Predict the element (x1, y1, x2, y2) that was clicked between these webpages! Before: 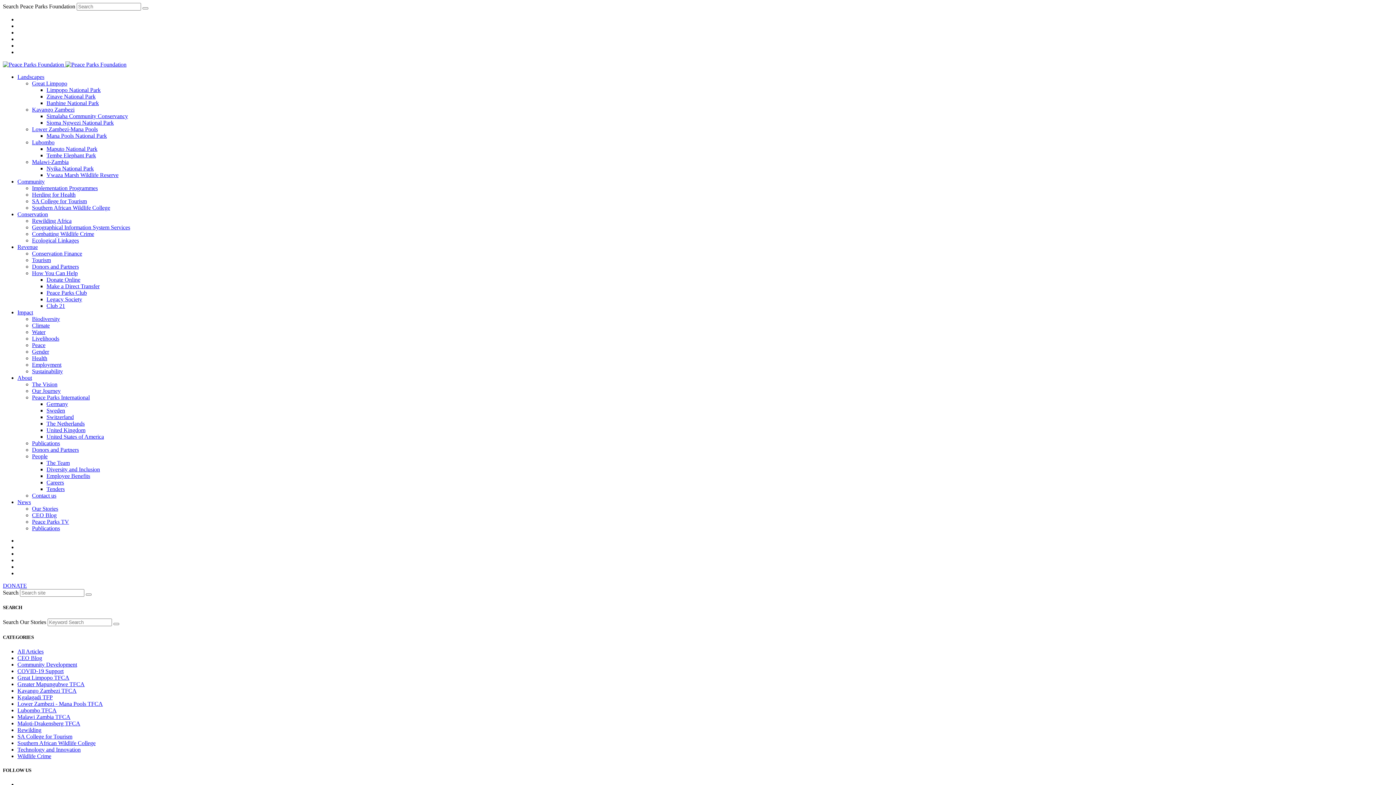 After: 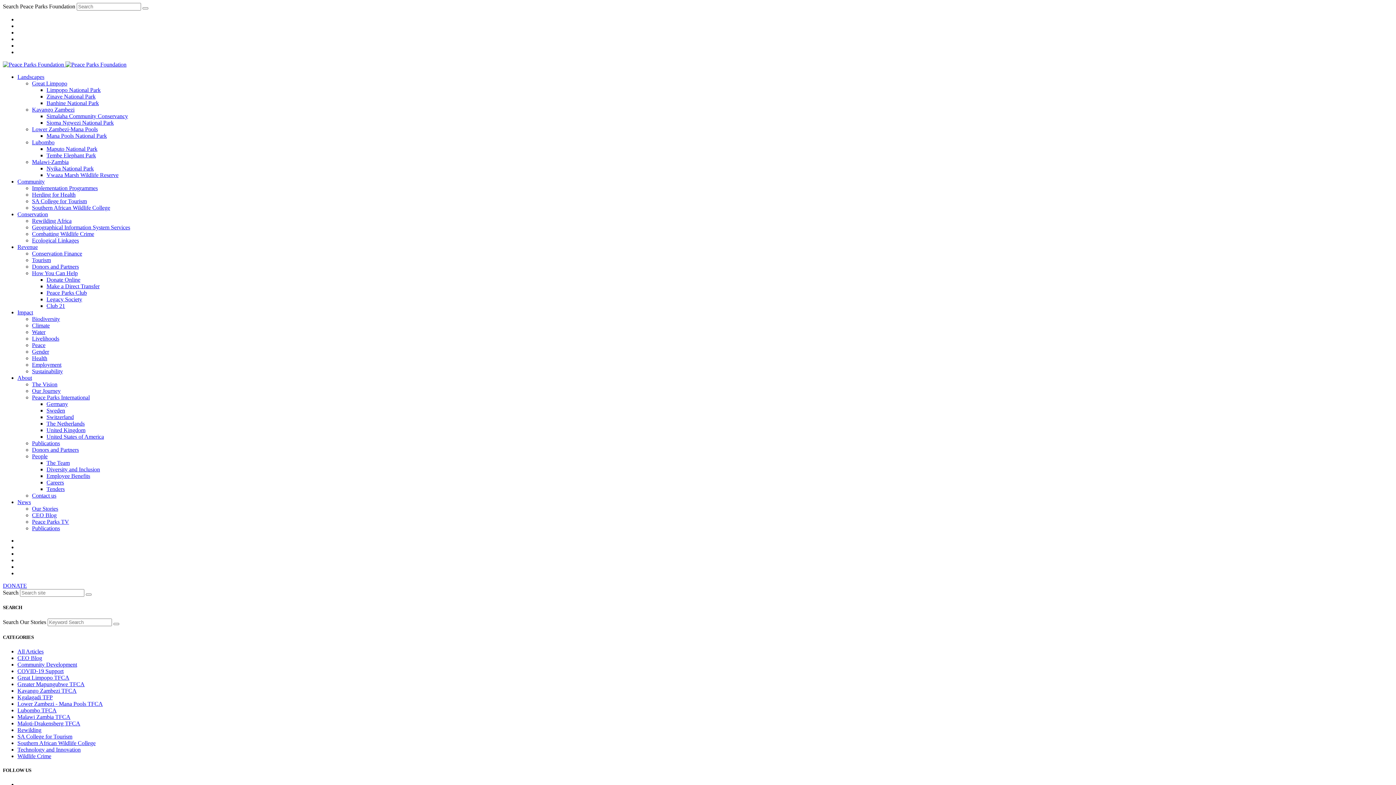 Action: bbox: (17, 499, 30, 505) label: News